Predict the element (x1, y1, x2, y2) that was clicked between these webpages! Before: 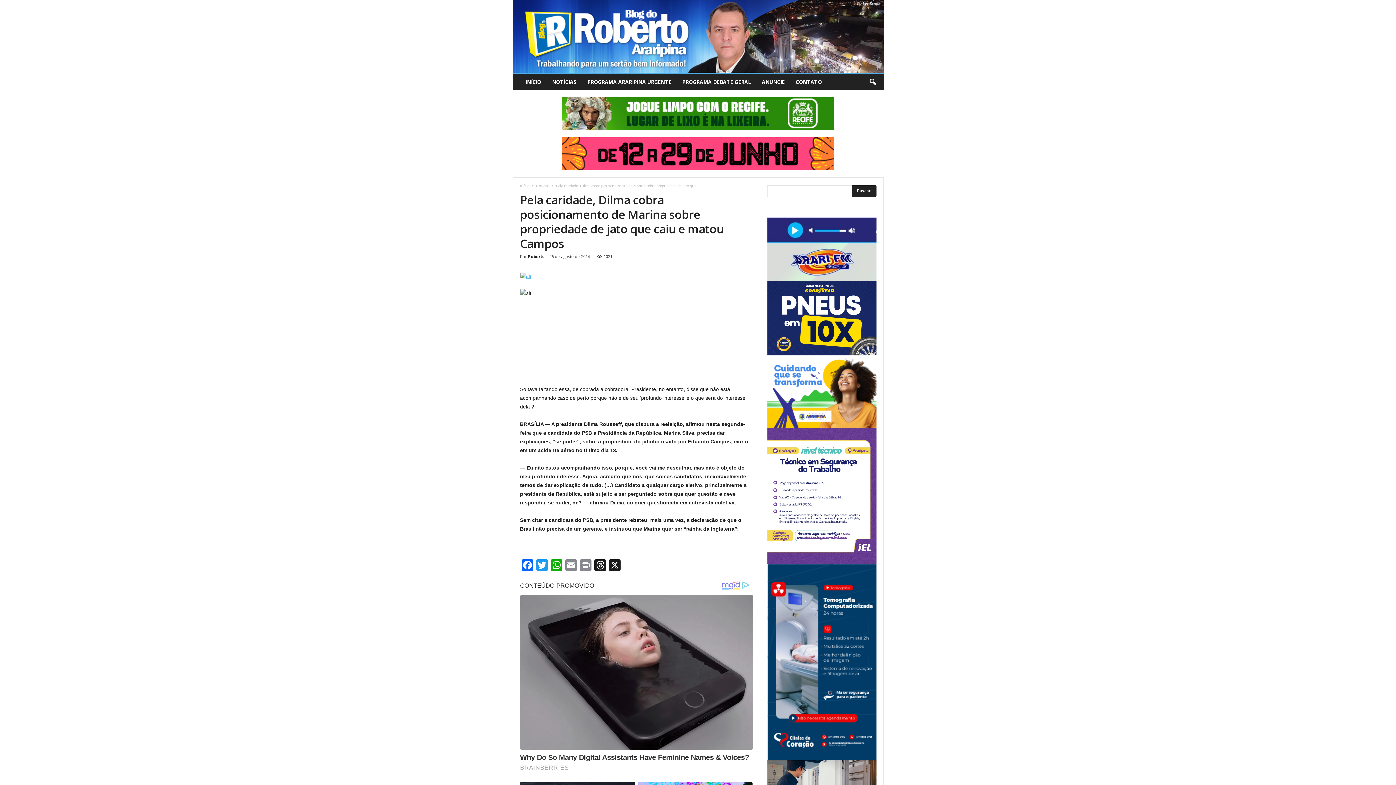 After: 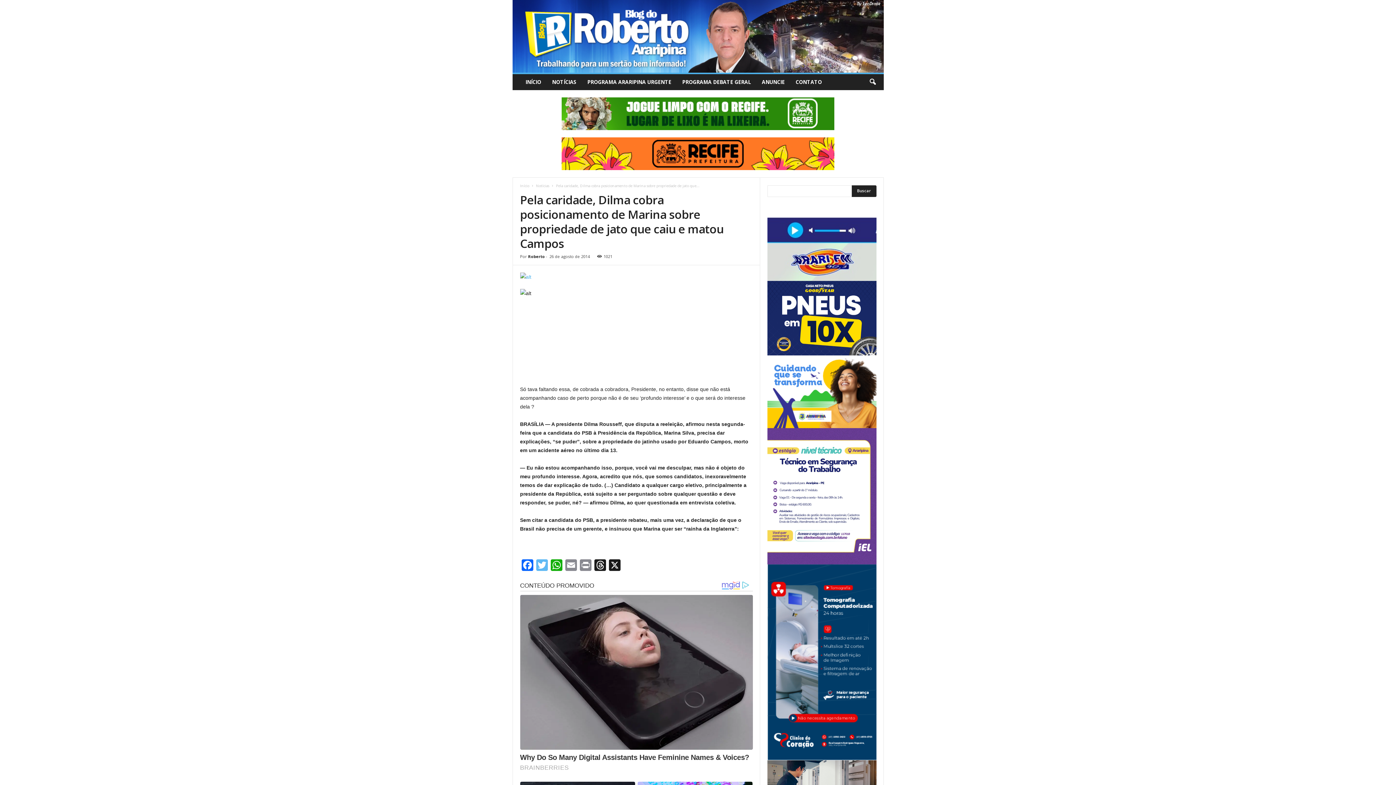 Action: label: Twitter bbox: (534, 559, 549, 573)